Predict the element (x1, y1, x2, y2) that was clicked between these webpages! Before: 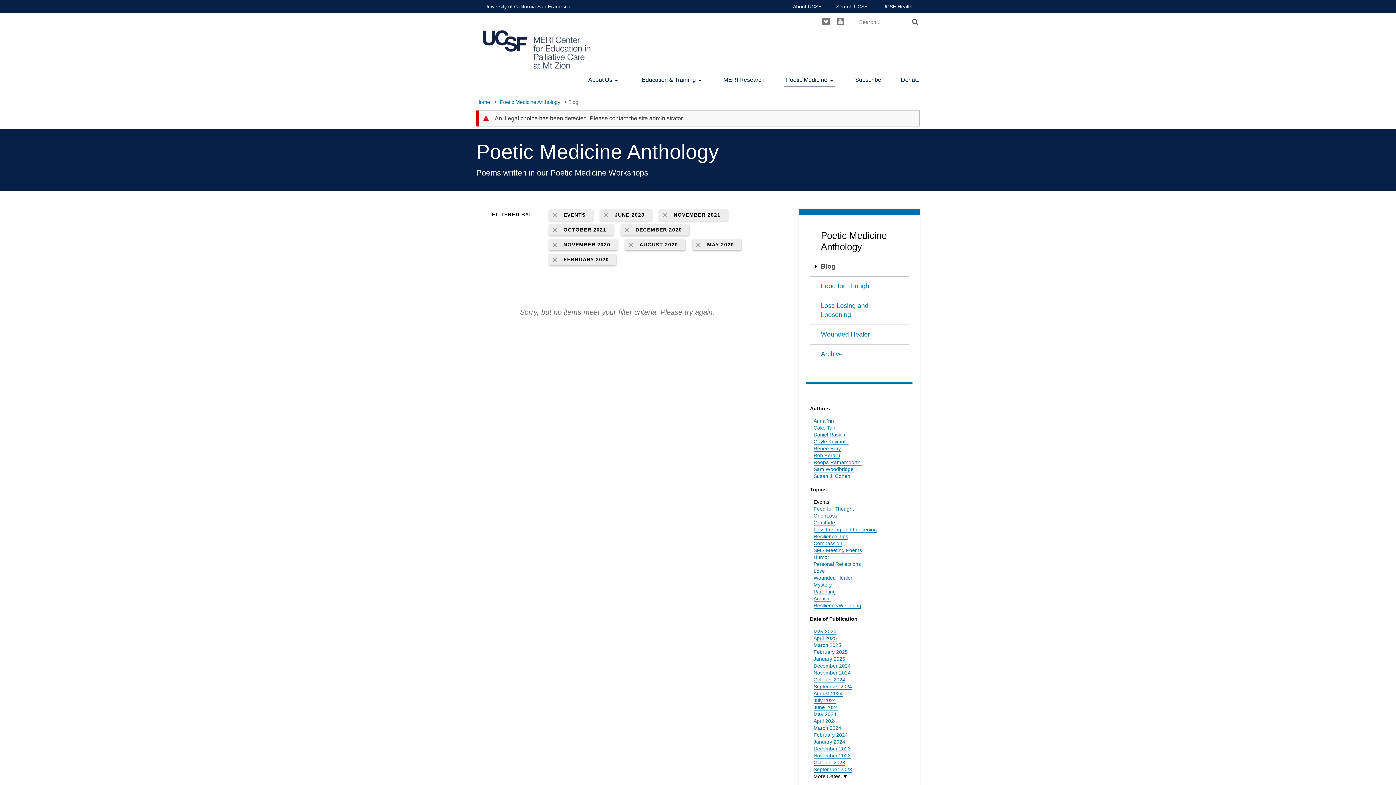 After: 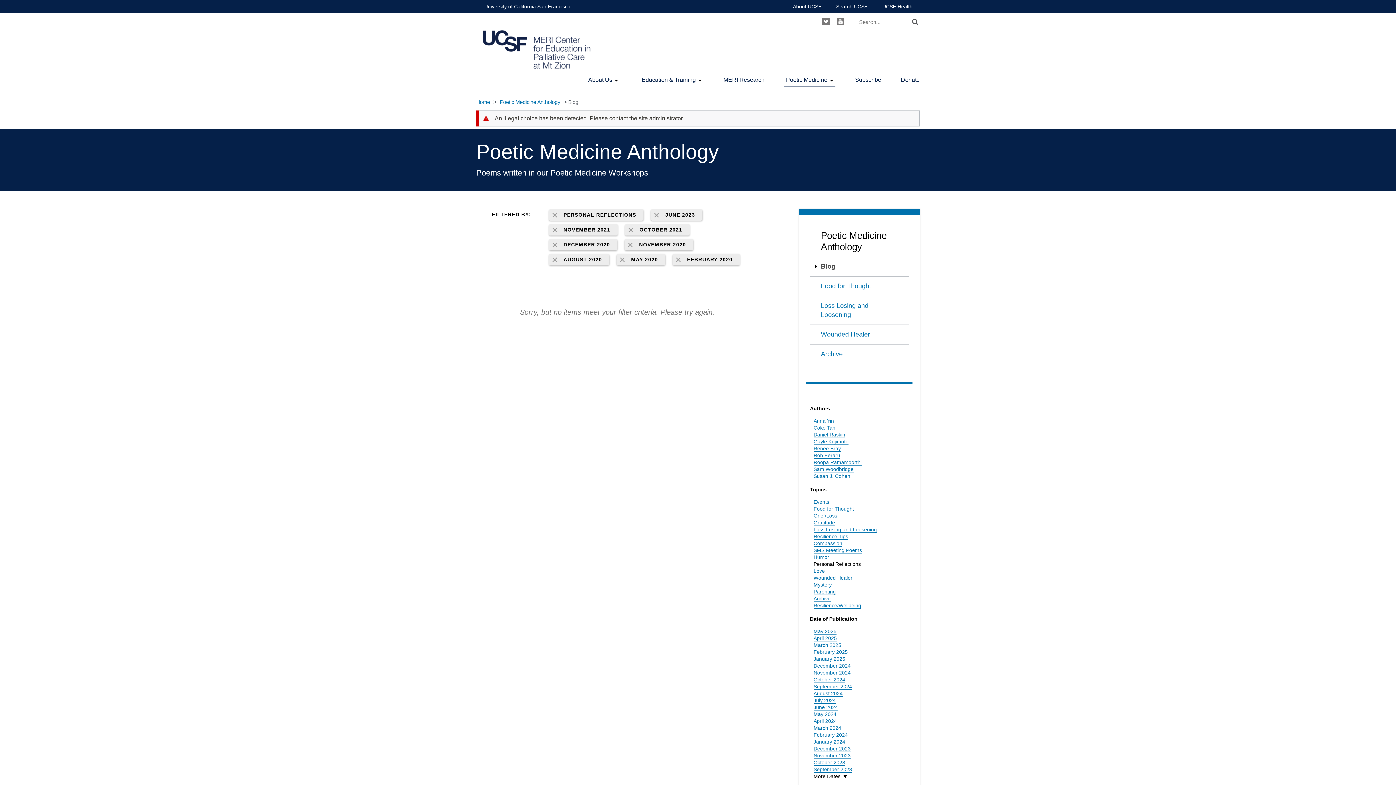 Action: label: Personal Reflections bbox: (813, 561, 861, 567)